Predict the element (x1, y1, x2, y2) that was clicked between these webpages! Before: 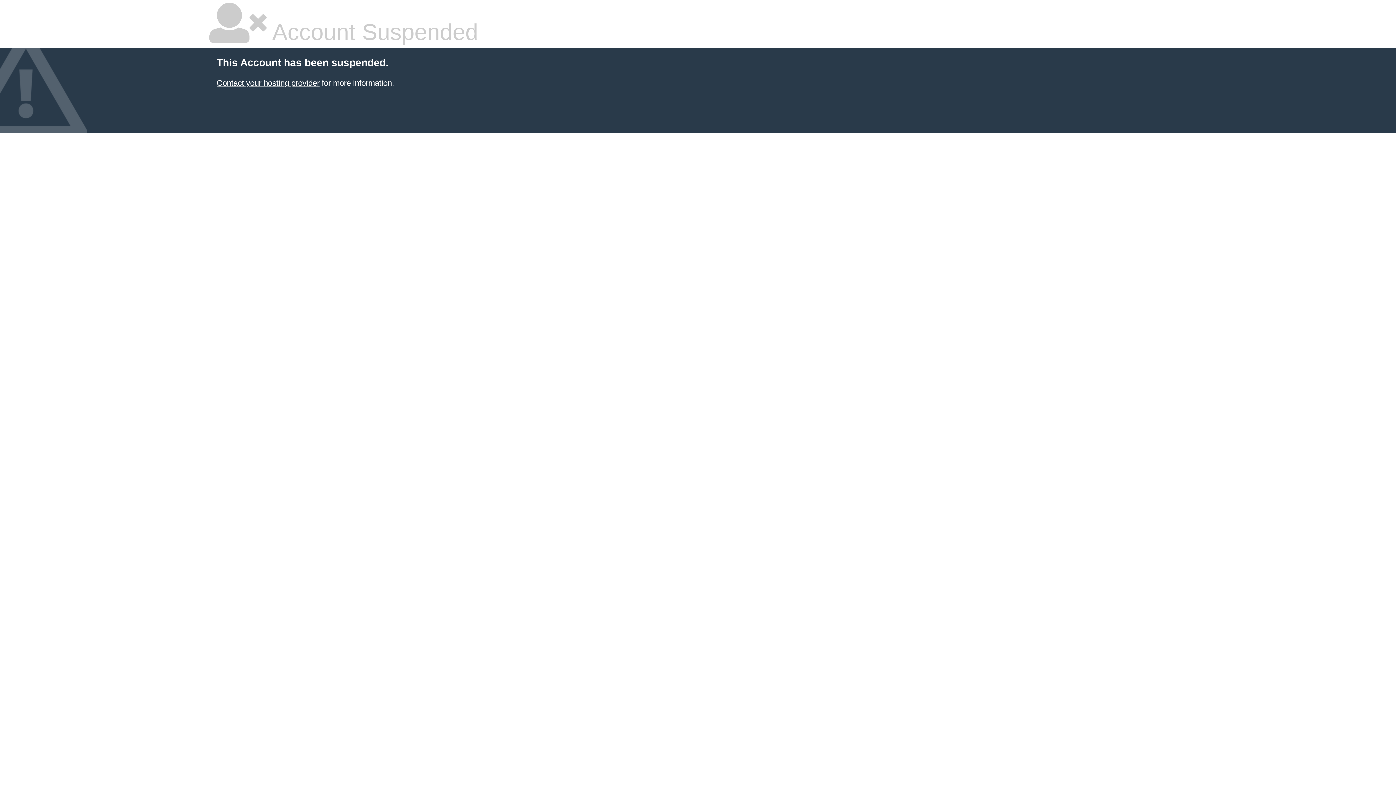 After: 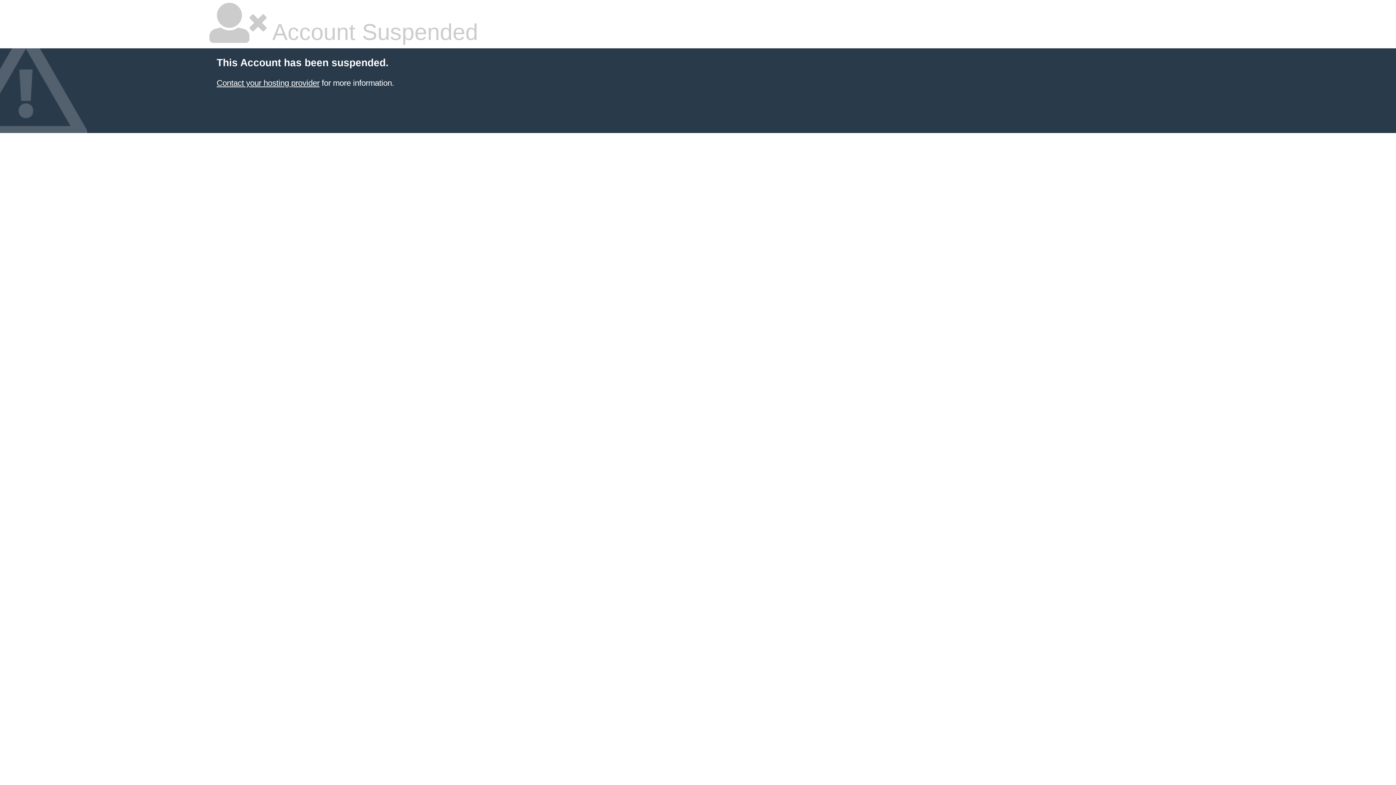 Action: bbox: (216, 78, 319, 87) label: Contact your hosting provider